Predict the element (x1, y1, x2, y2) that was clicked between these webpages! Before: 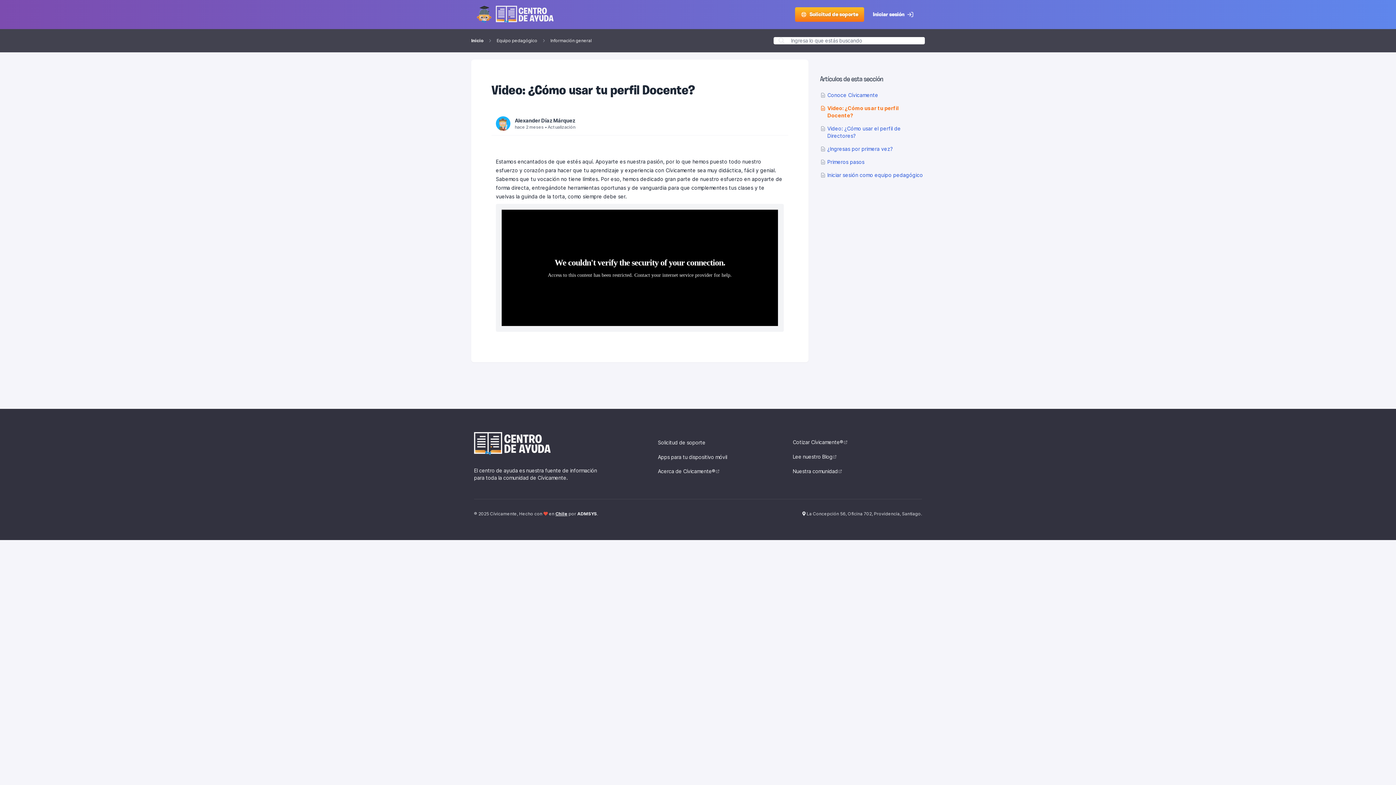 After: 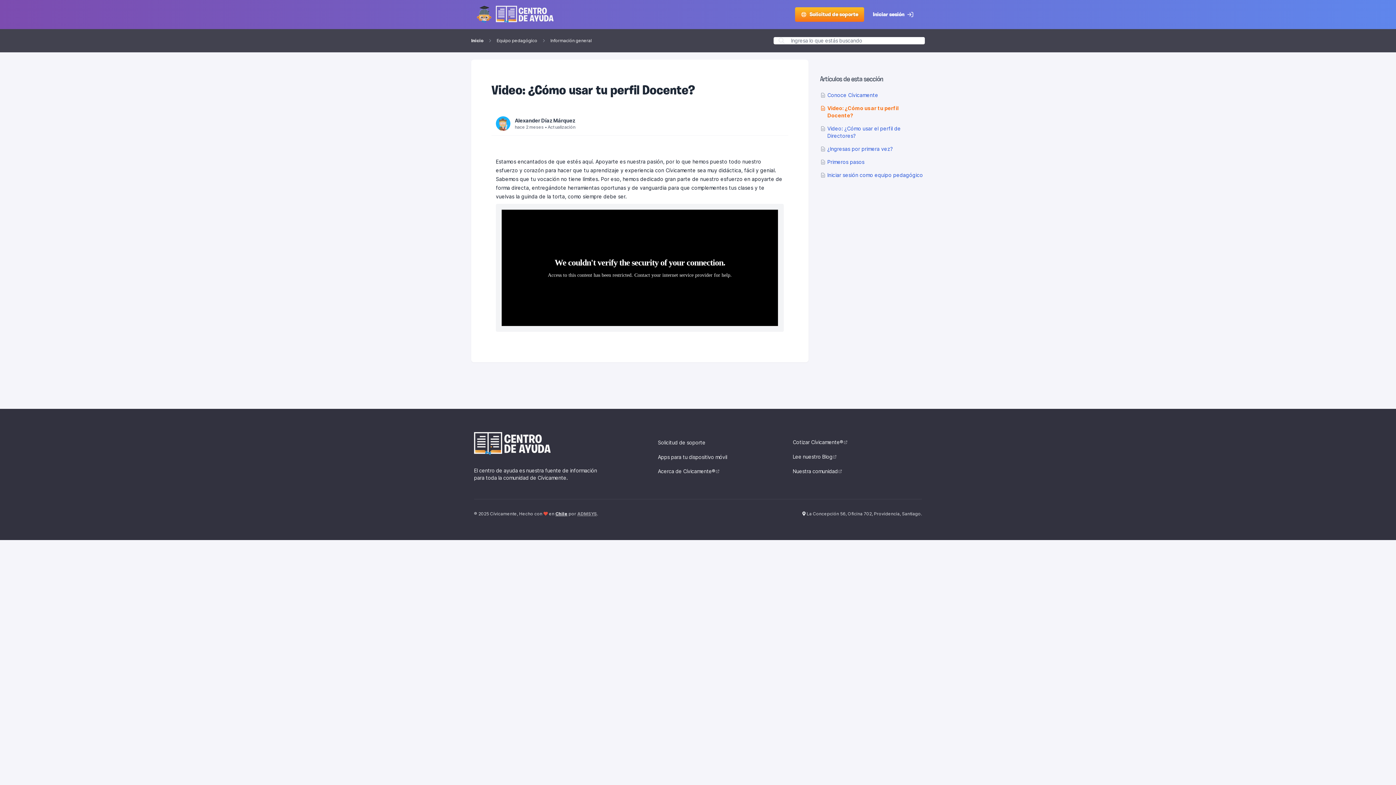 Action: label: ADMSYS bbox: (577, 511, 597, 516)